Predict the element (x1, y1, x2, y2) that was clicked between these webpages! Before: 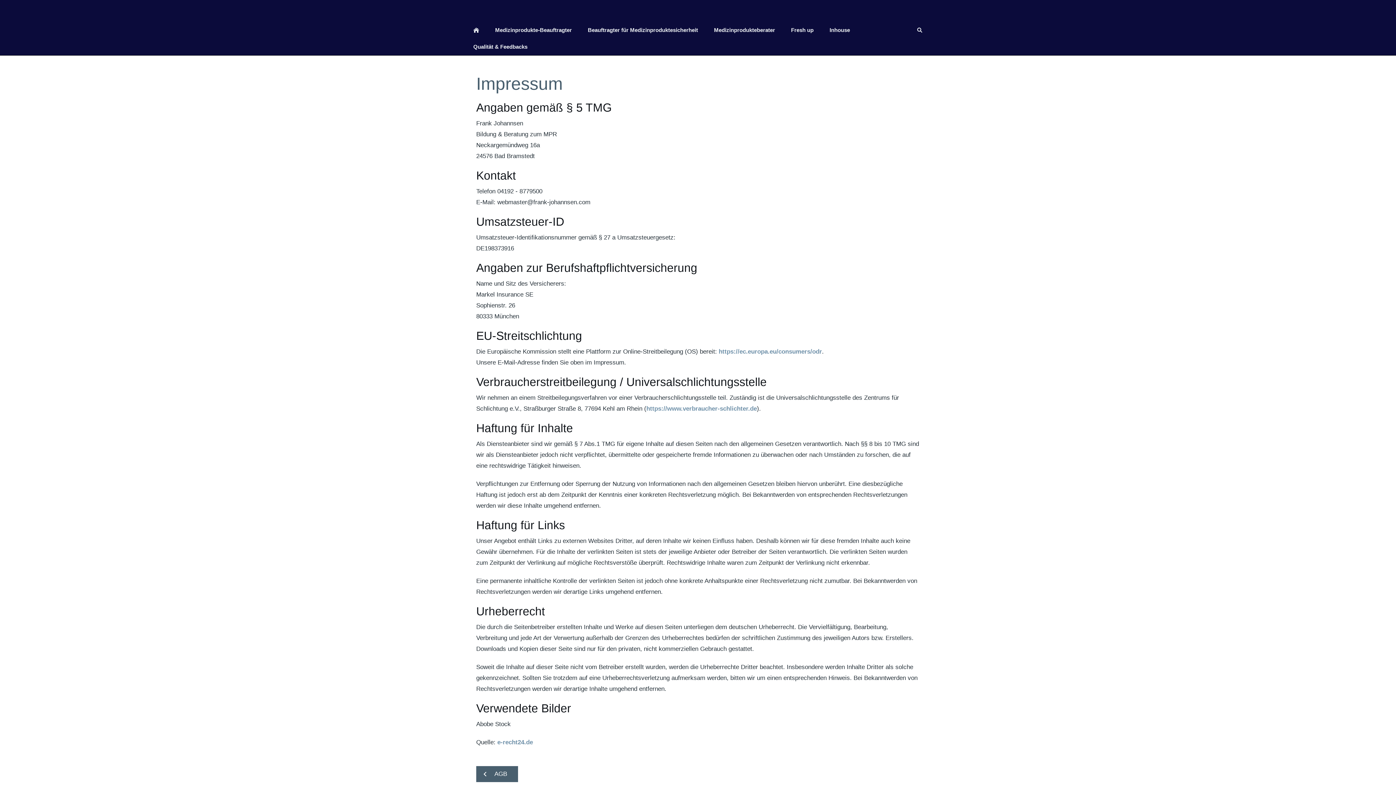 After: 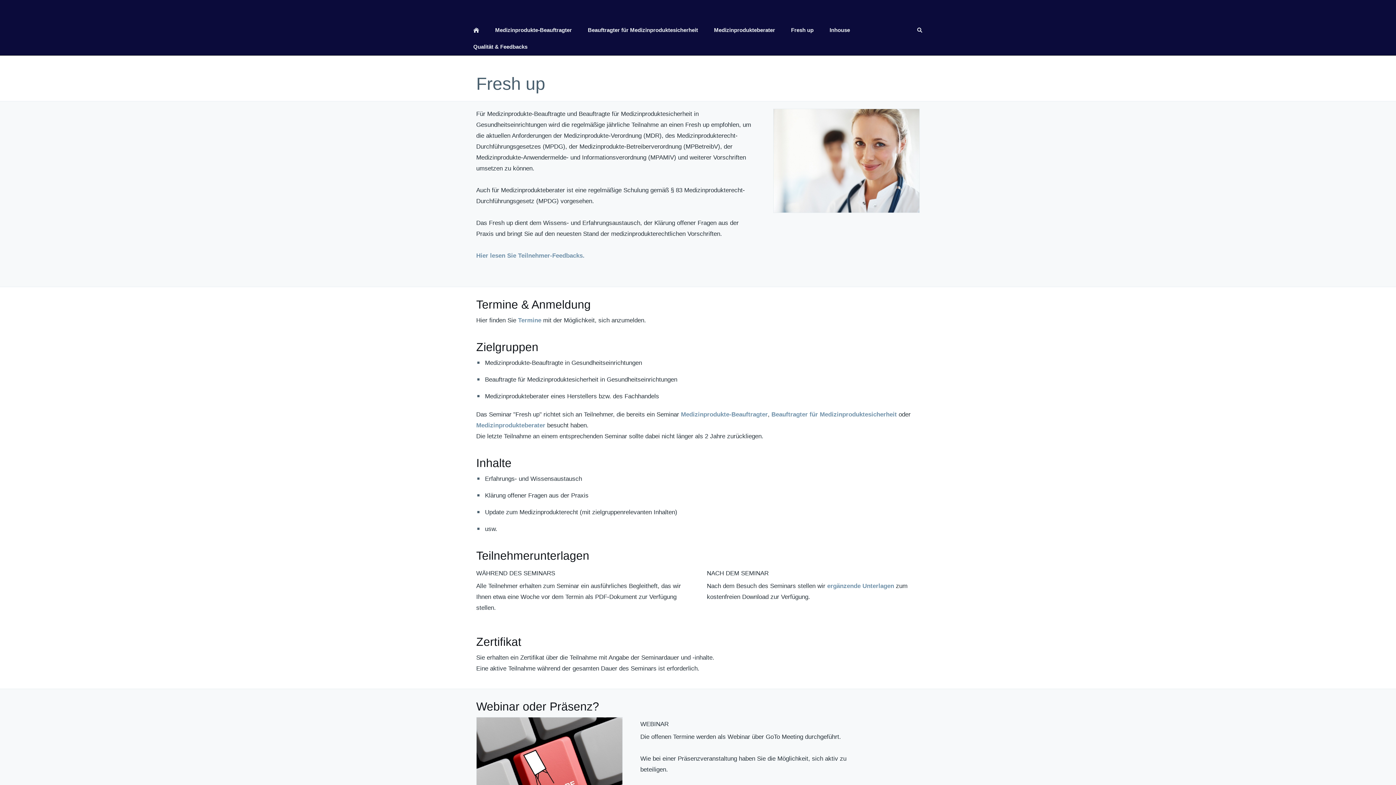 Action: bbox: (783, 21, 821, 38) label: Fresh up